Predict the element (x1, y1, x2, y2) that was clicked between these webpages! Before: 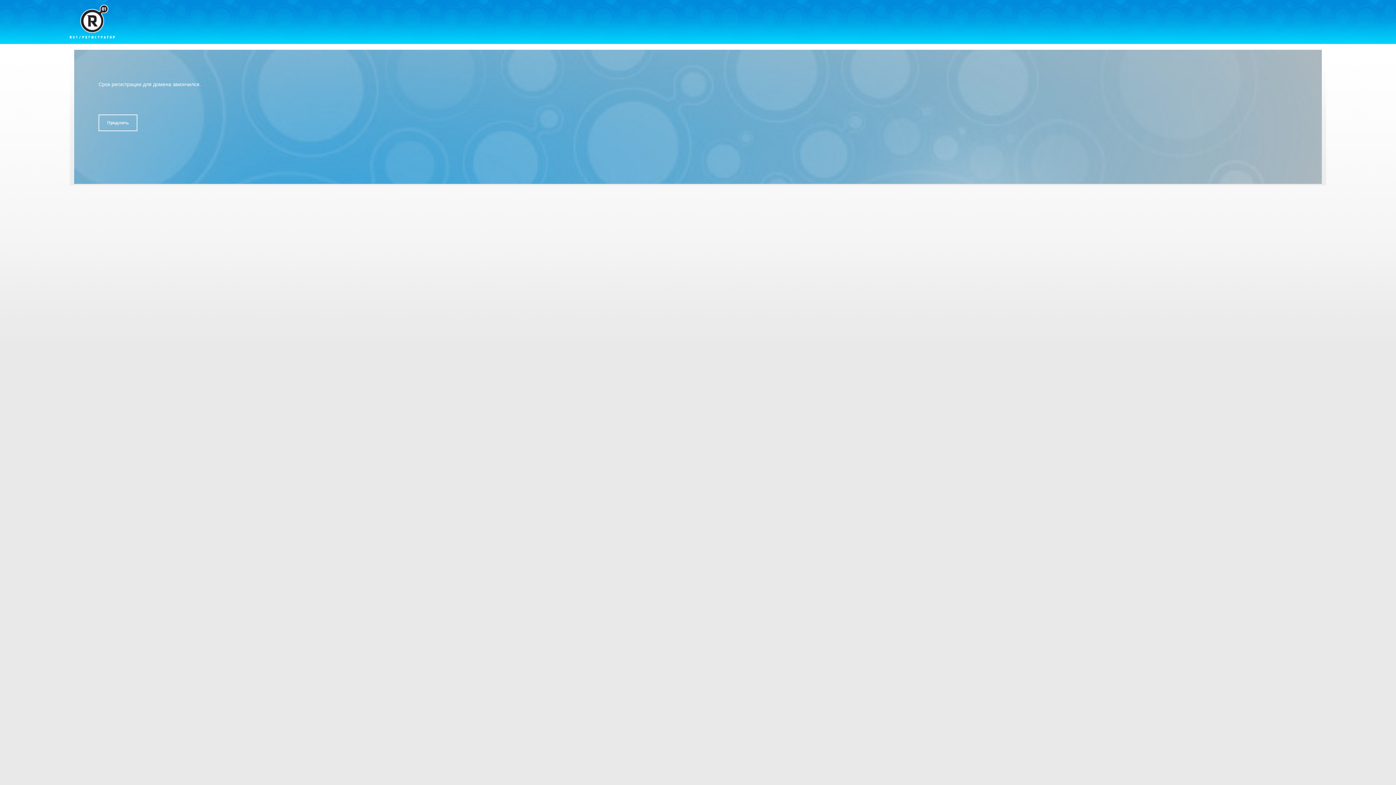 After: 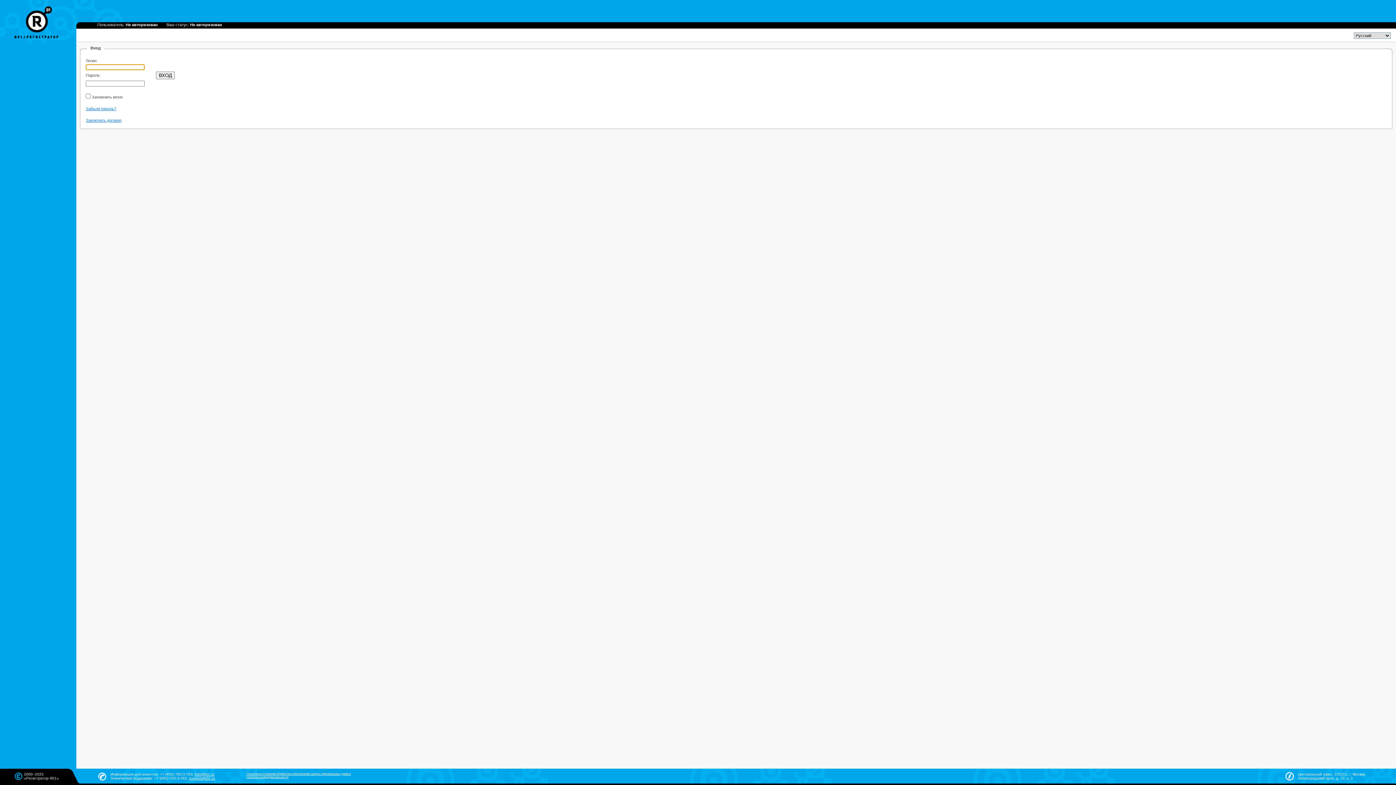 Action: label: Продлить bbox: (98, 114, 137, 131)